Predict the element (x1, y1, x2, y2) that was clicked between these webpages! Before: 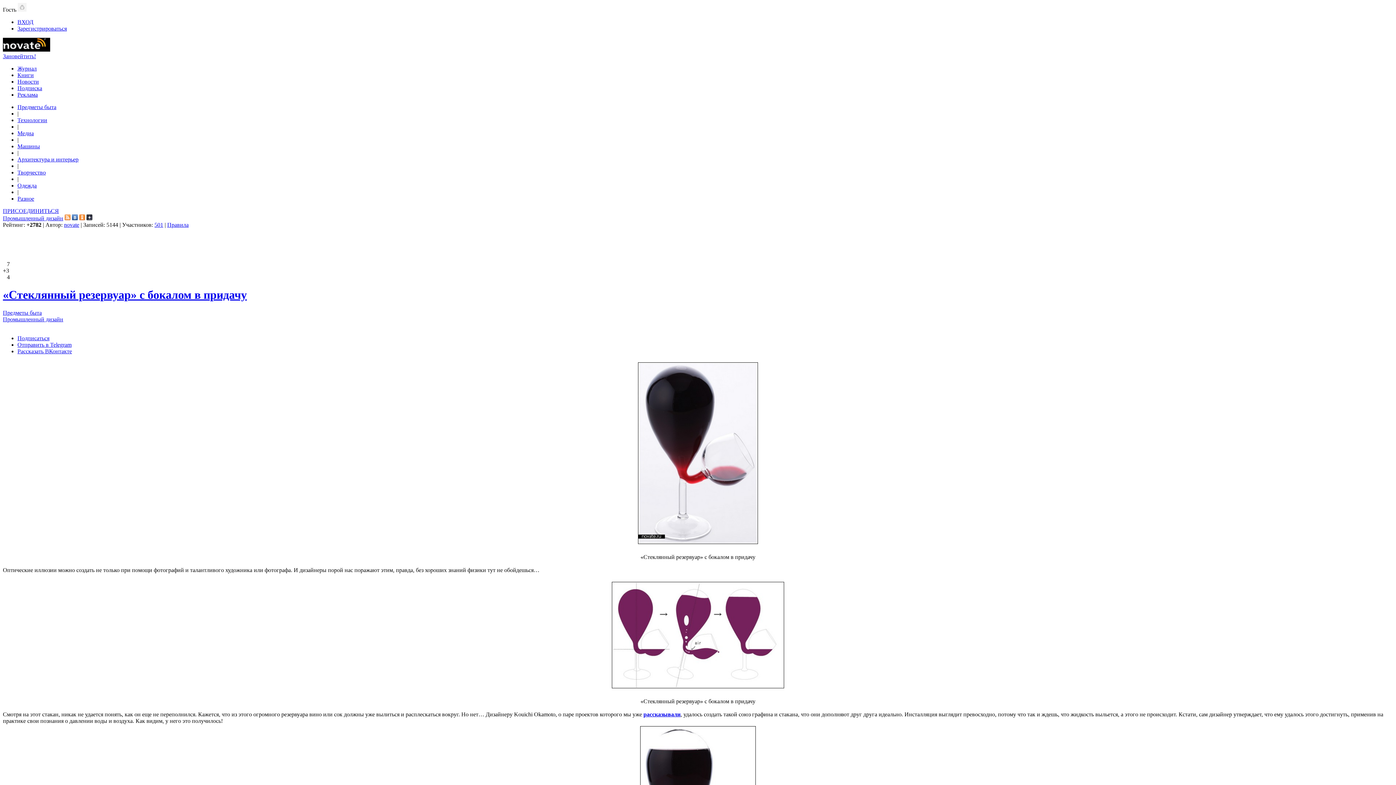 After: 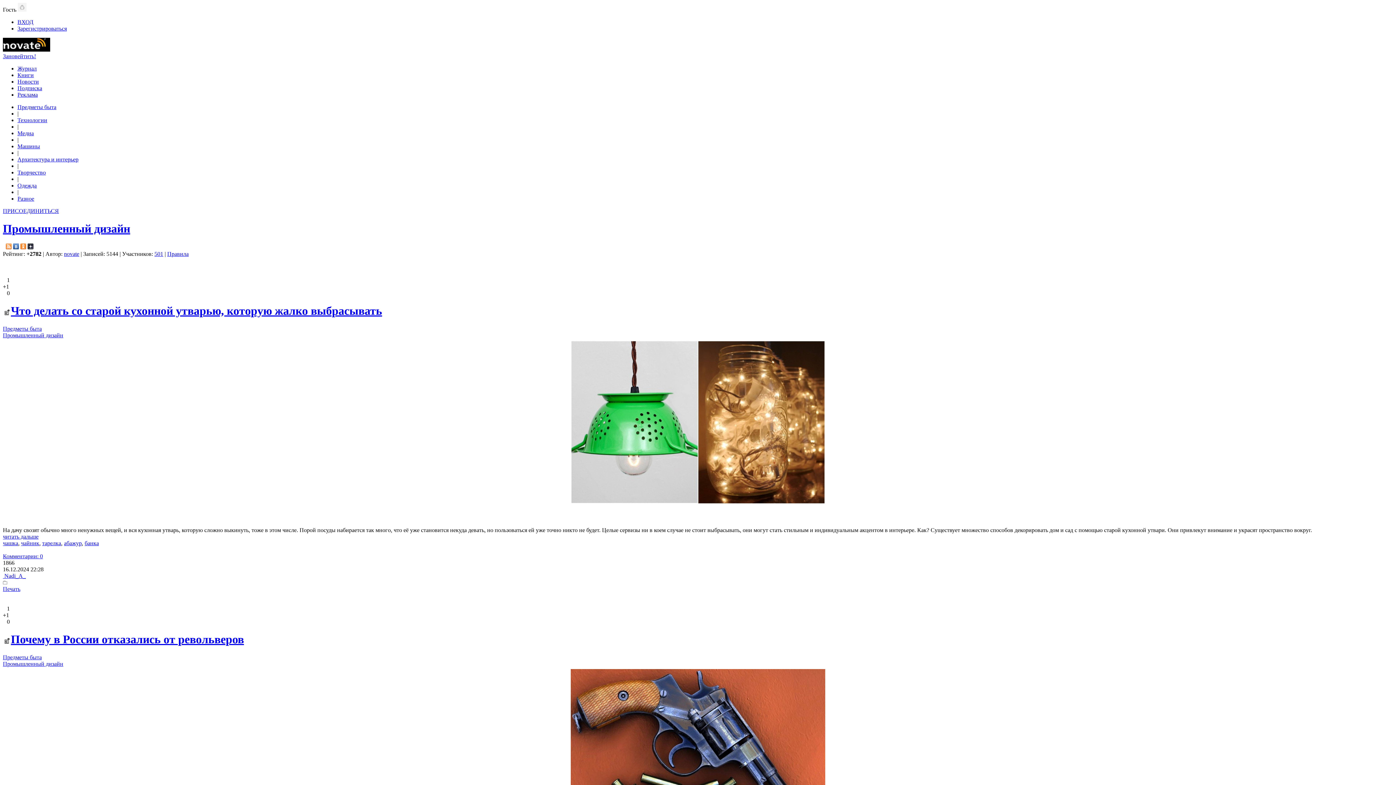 Action: bbox: (2, 215, 63, 221) label: Промышленный дизайн